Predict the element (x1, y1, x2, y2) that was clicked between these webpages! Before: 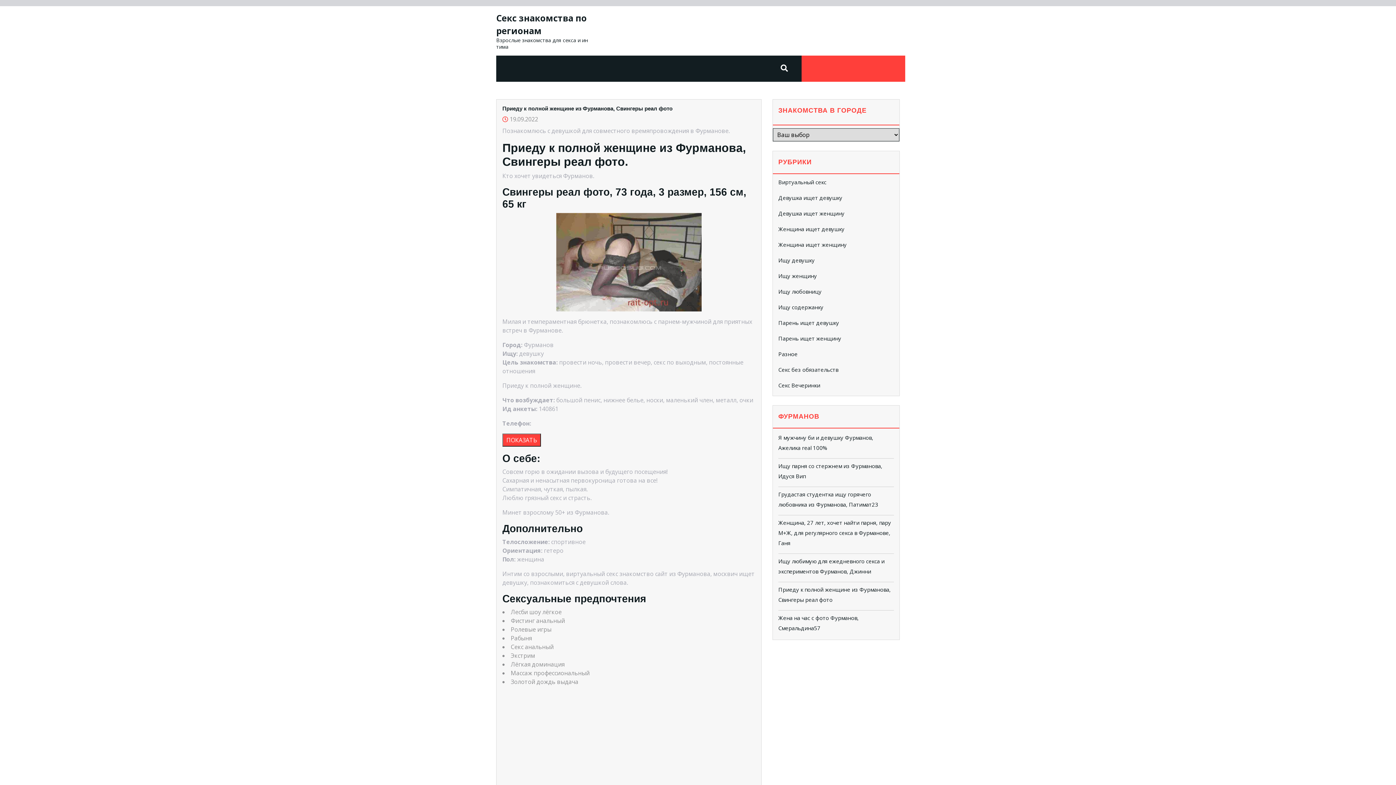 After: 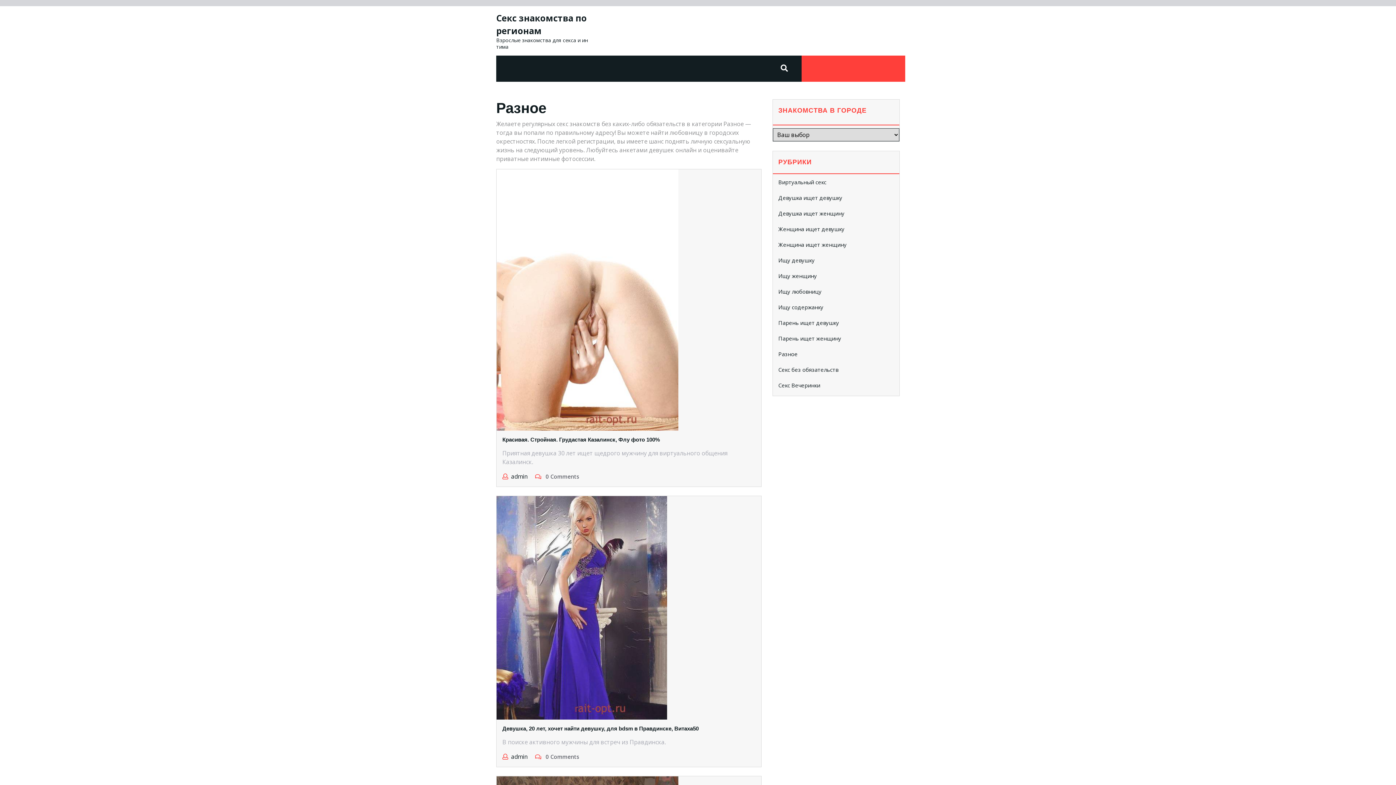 Action: bbox: (778, 350, 797, 357) label: Разное